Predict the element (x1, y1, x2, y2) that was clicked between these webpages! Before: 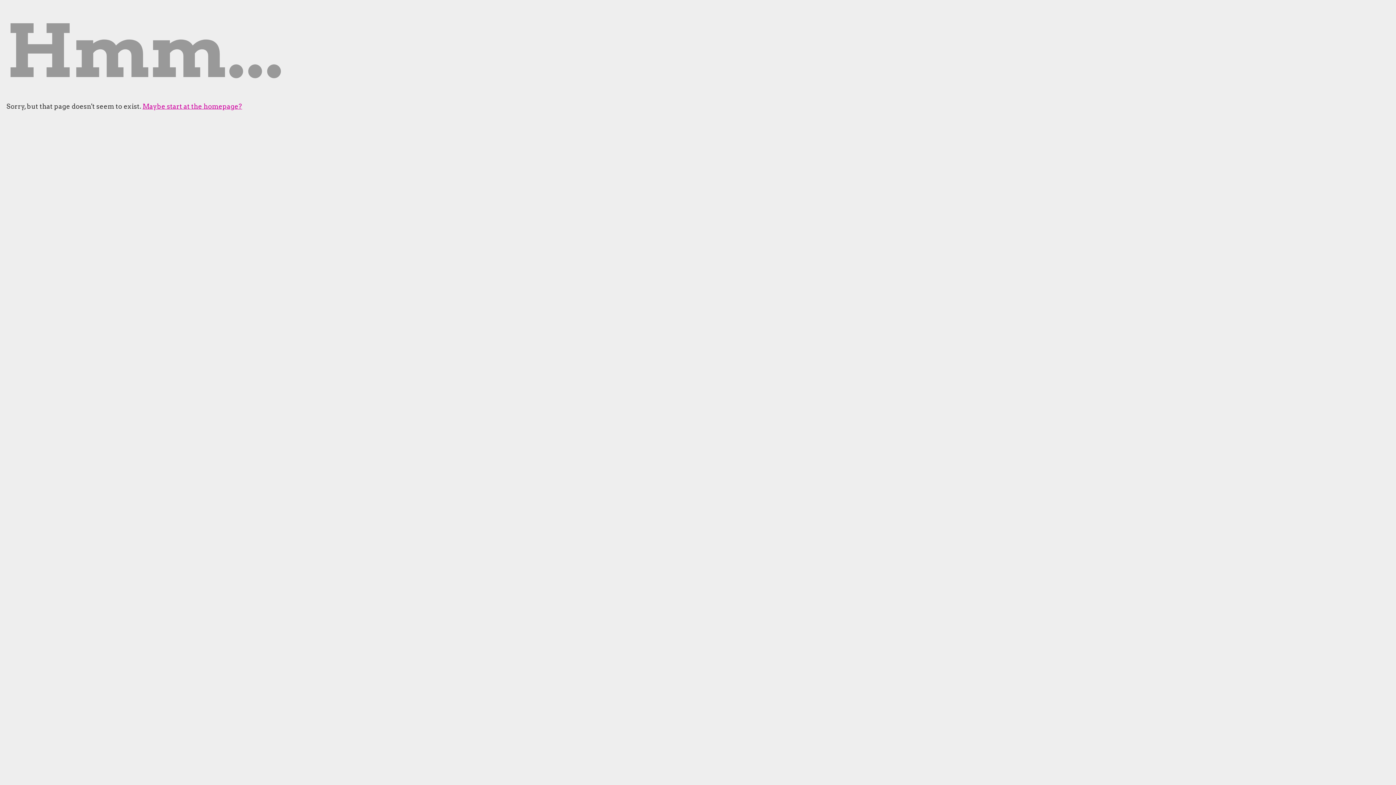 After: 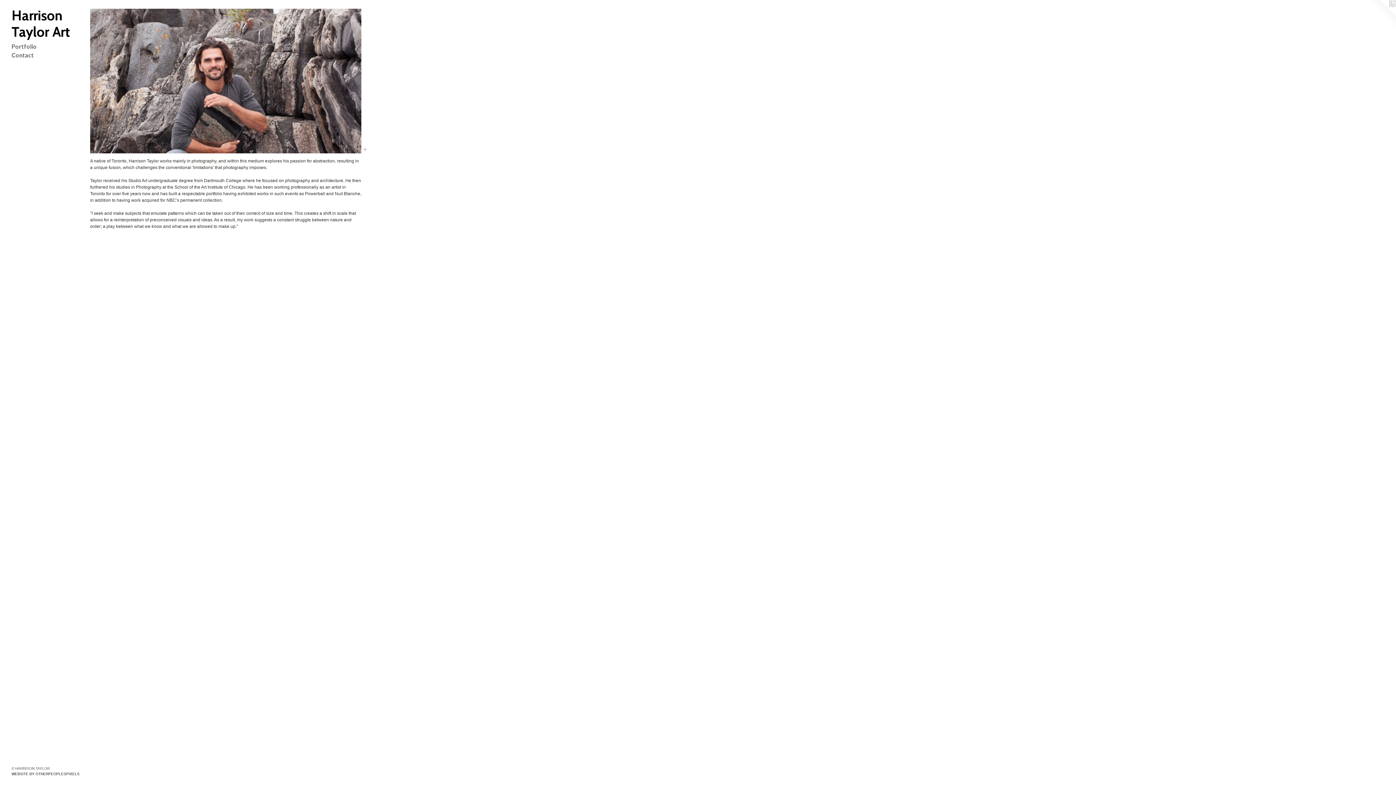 Action: label: Maybe start at the homepage? bbox: (142, 102, 242, 110)